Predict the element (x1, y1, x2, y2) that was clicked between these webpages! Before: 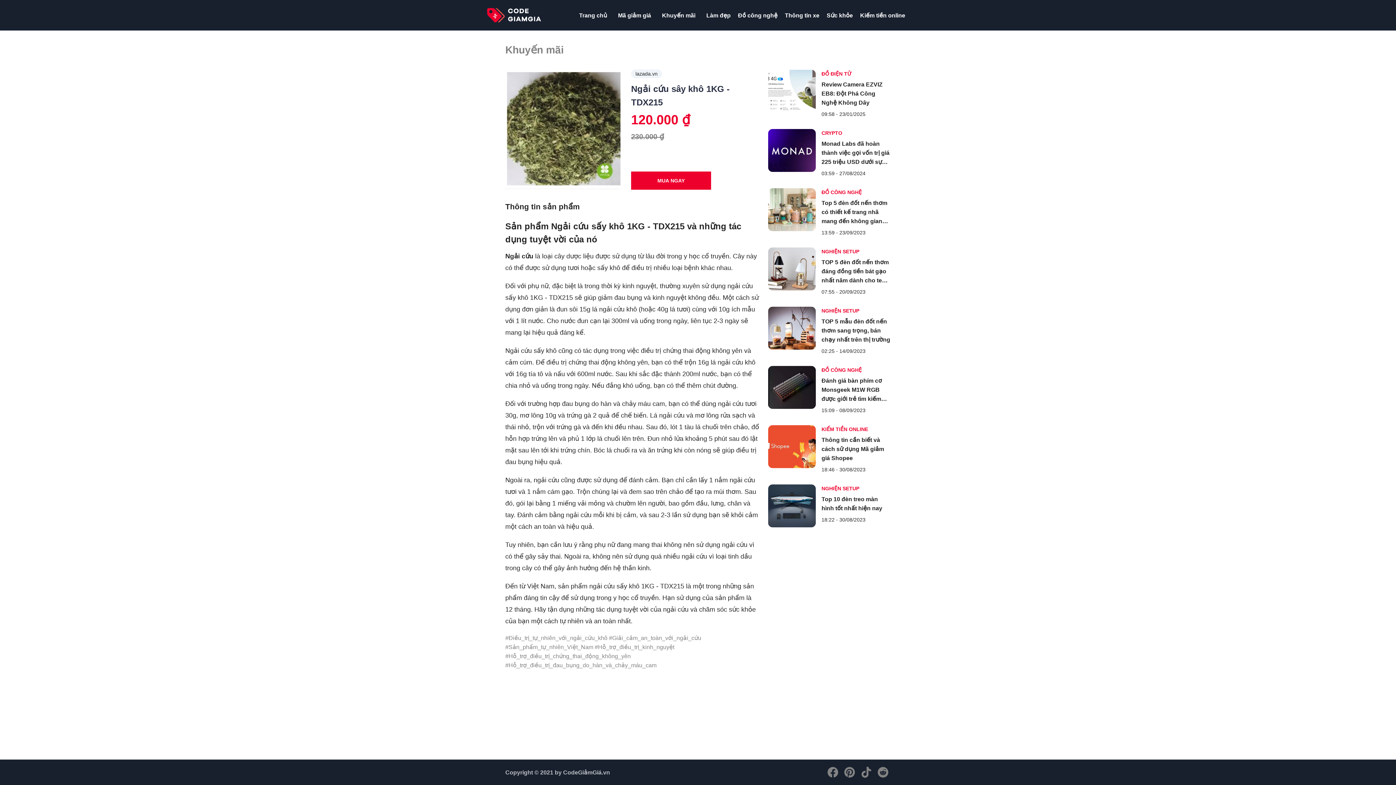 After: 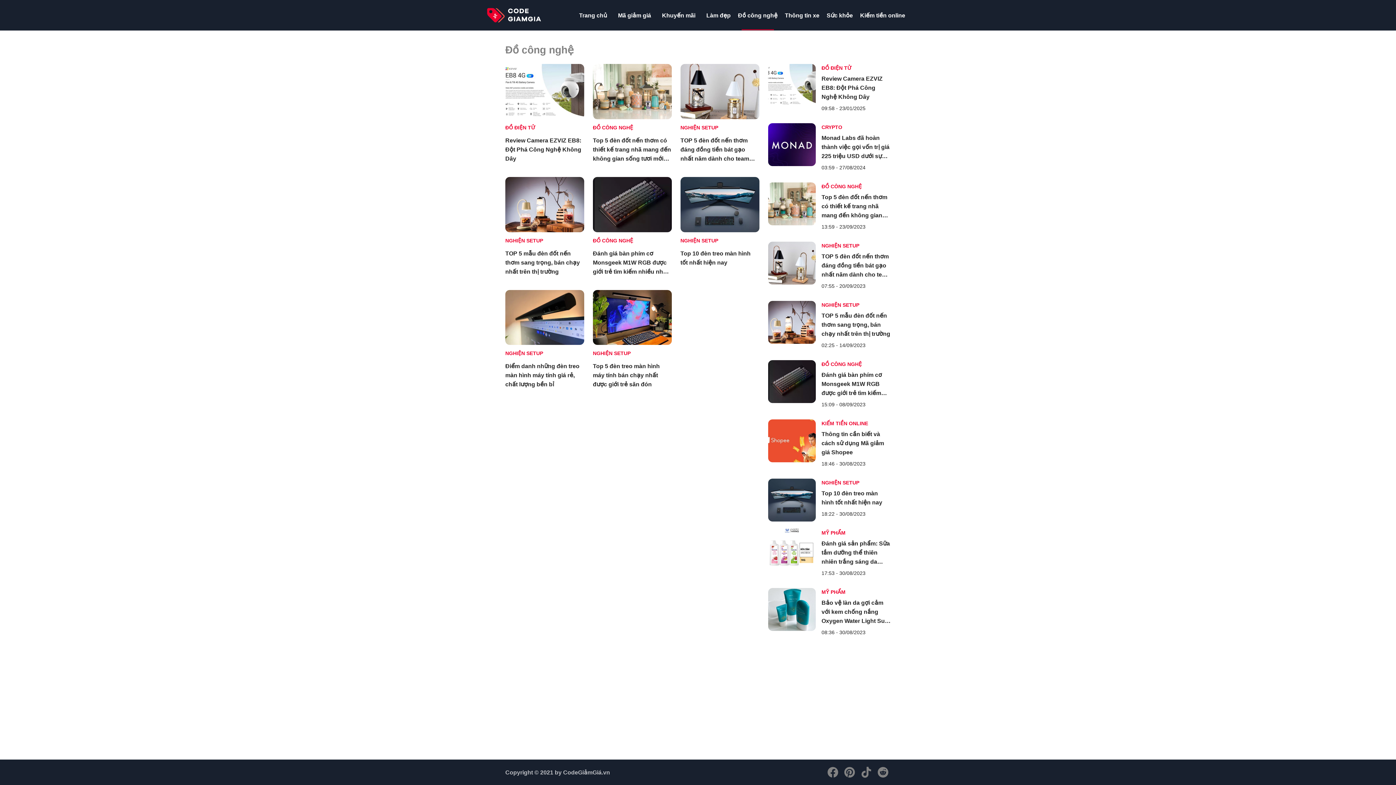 Action: label: ĐỒ CÔNG NGHỆ bbox: (821, 188, 890, 198)